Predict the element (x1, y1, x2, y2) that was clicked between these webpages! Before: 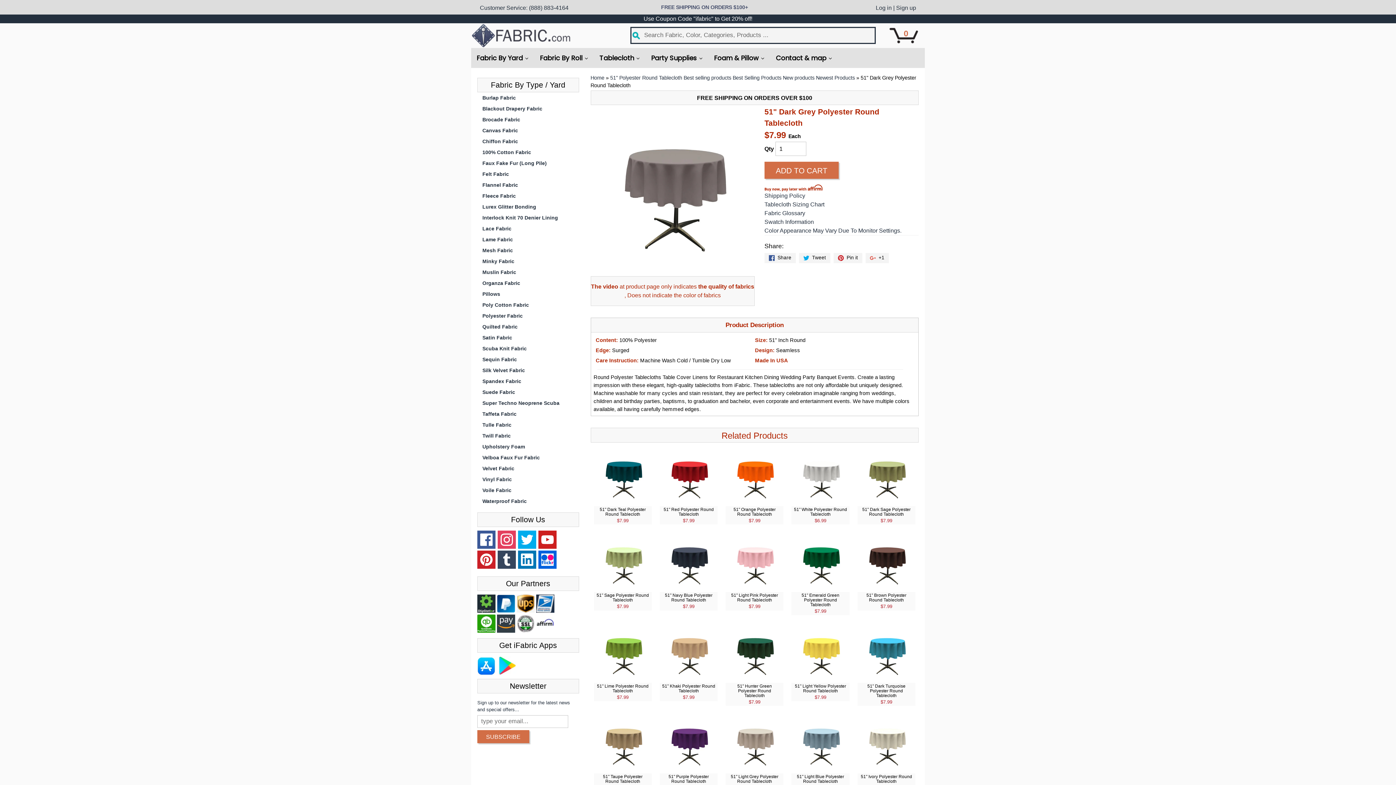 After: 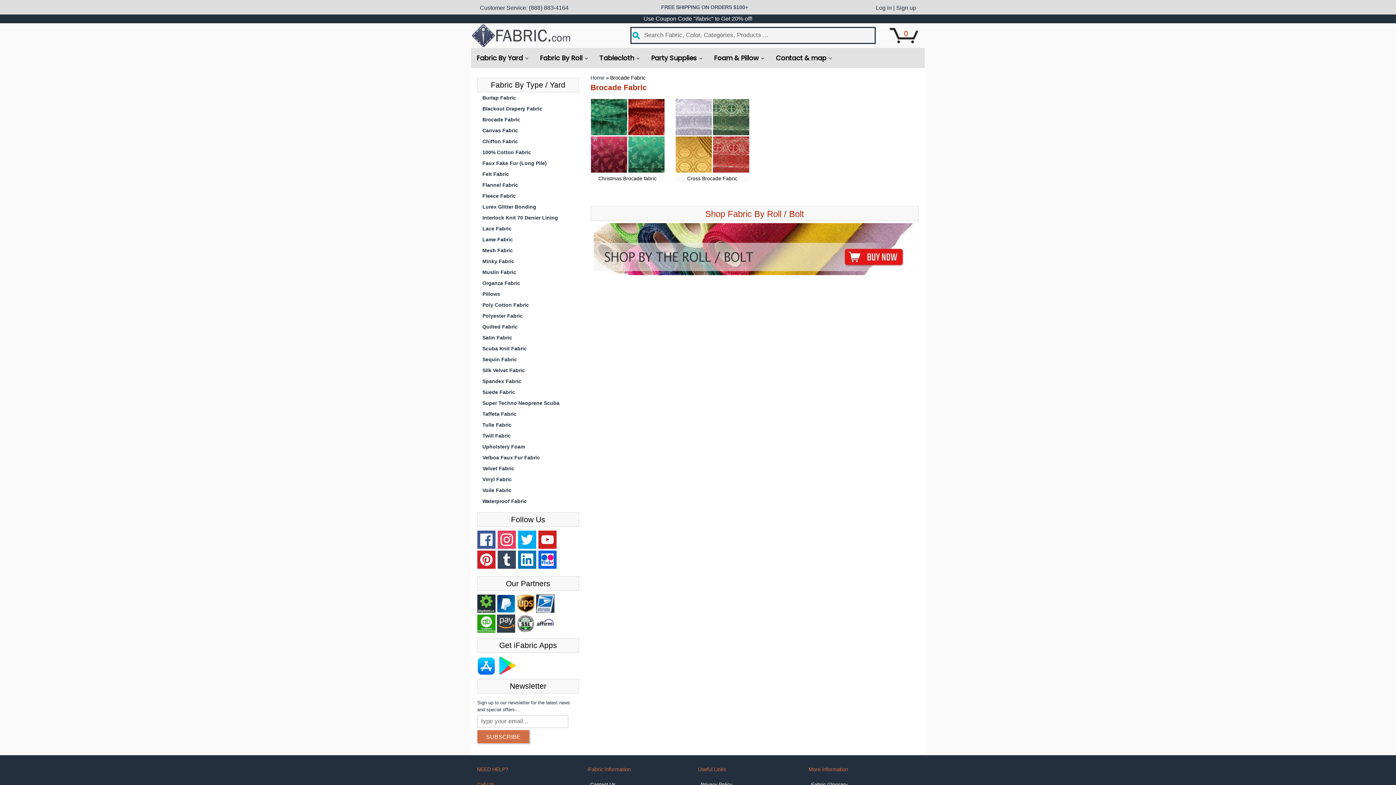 Action: label: Brocade Fabric bbox: (477, 114, 579, 125)